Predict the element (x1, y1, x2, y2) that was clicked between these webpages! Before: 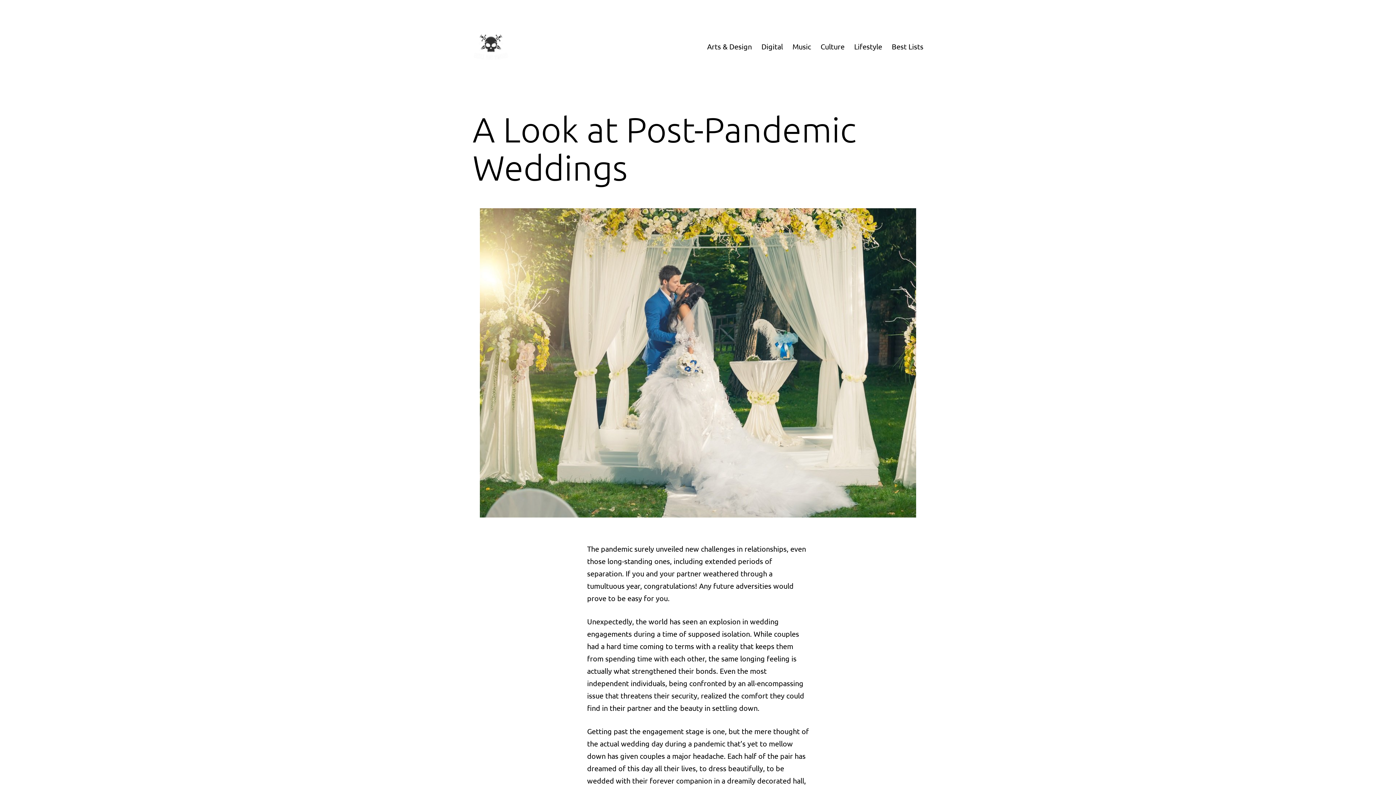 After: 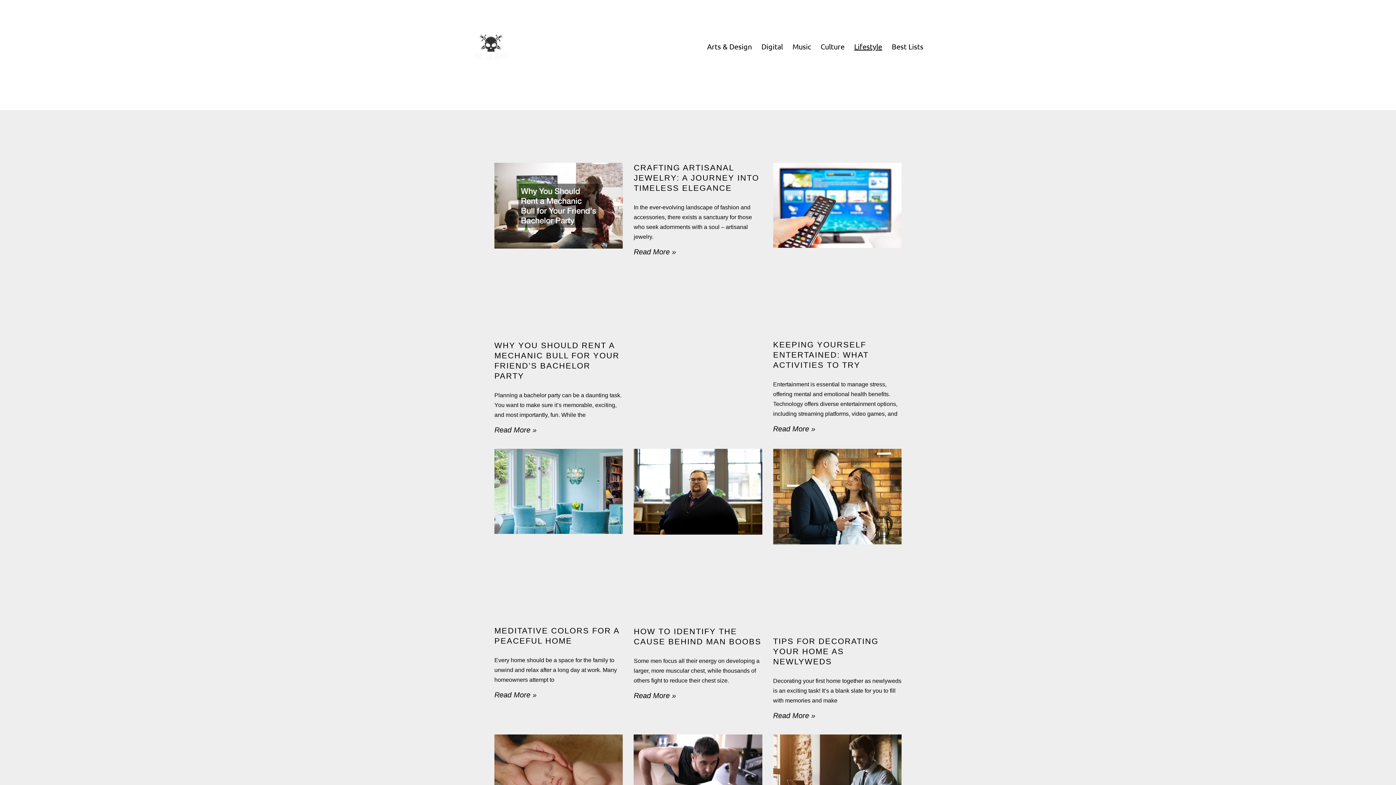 Action: bbox: (849, 37, 887, 55) label: Lifestyle